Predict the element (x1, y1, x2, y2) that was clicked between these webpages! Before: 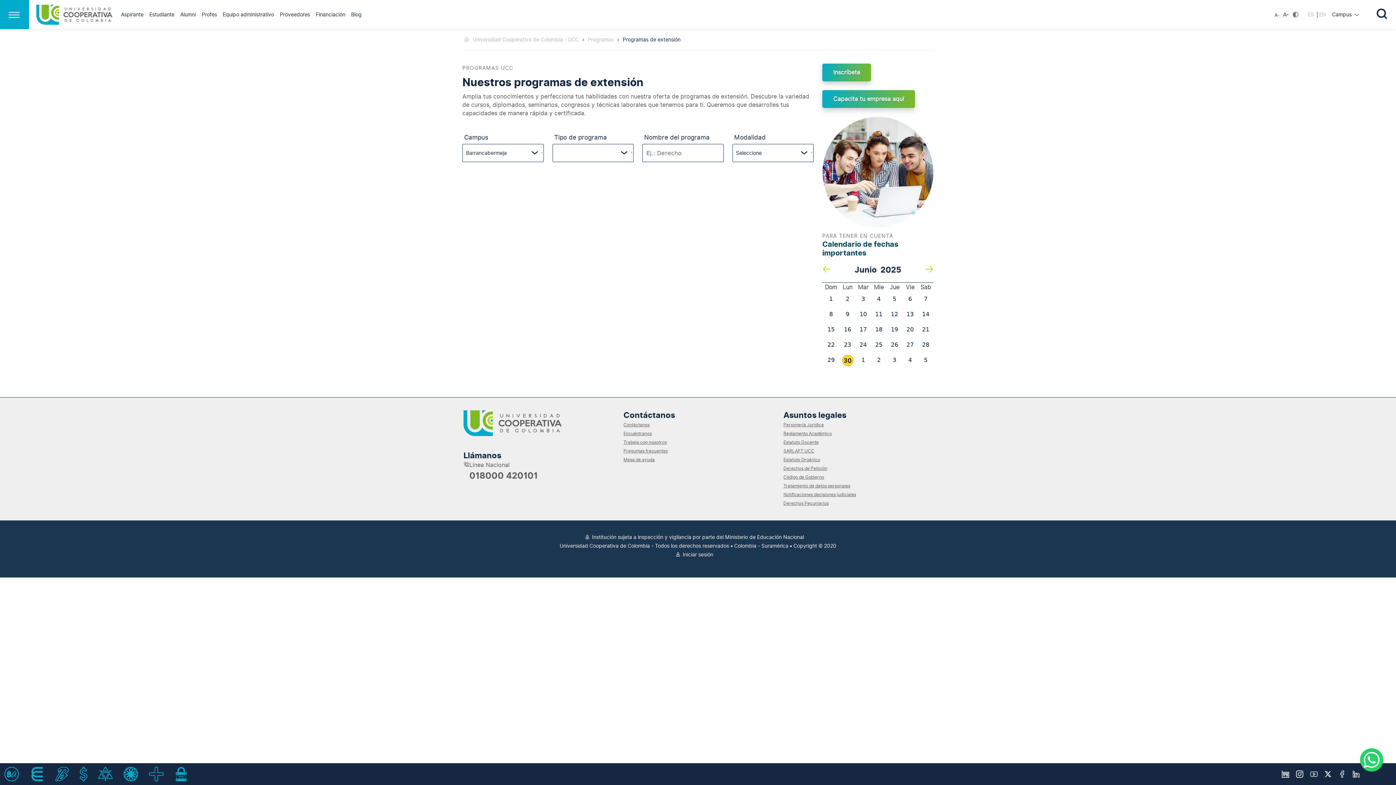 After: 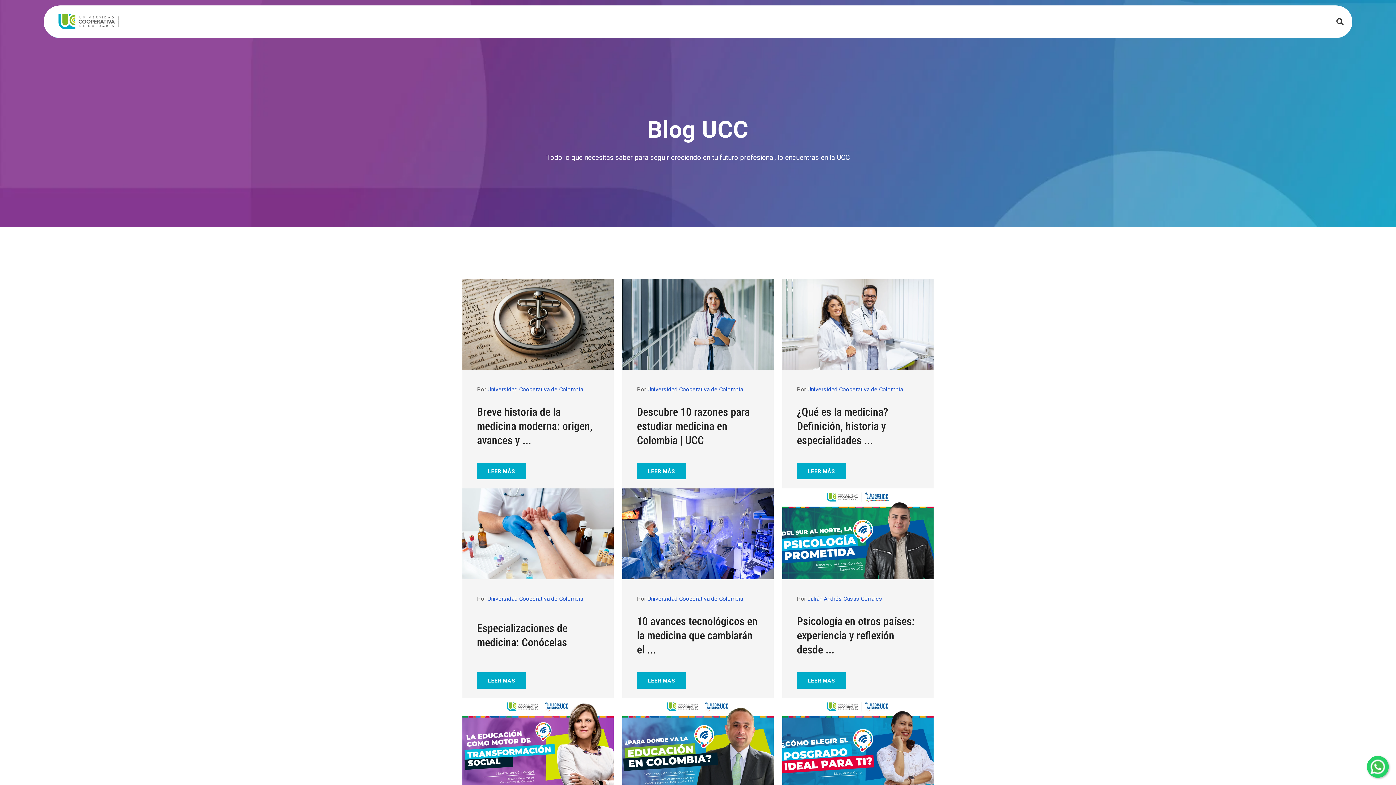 Action: bbox: (348, 7, 364, 21) label: Blog